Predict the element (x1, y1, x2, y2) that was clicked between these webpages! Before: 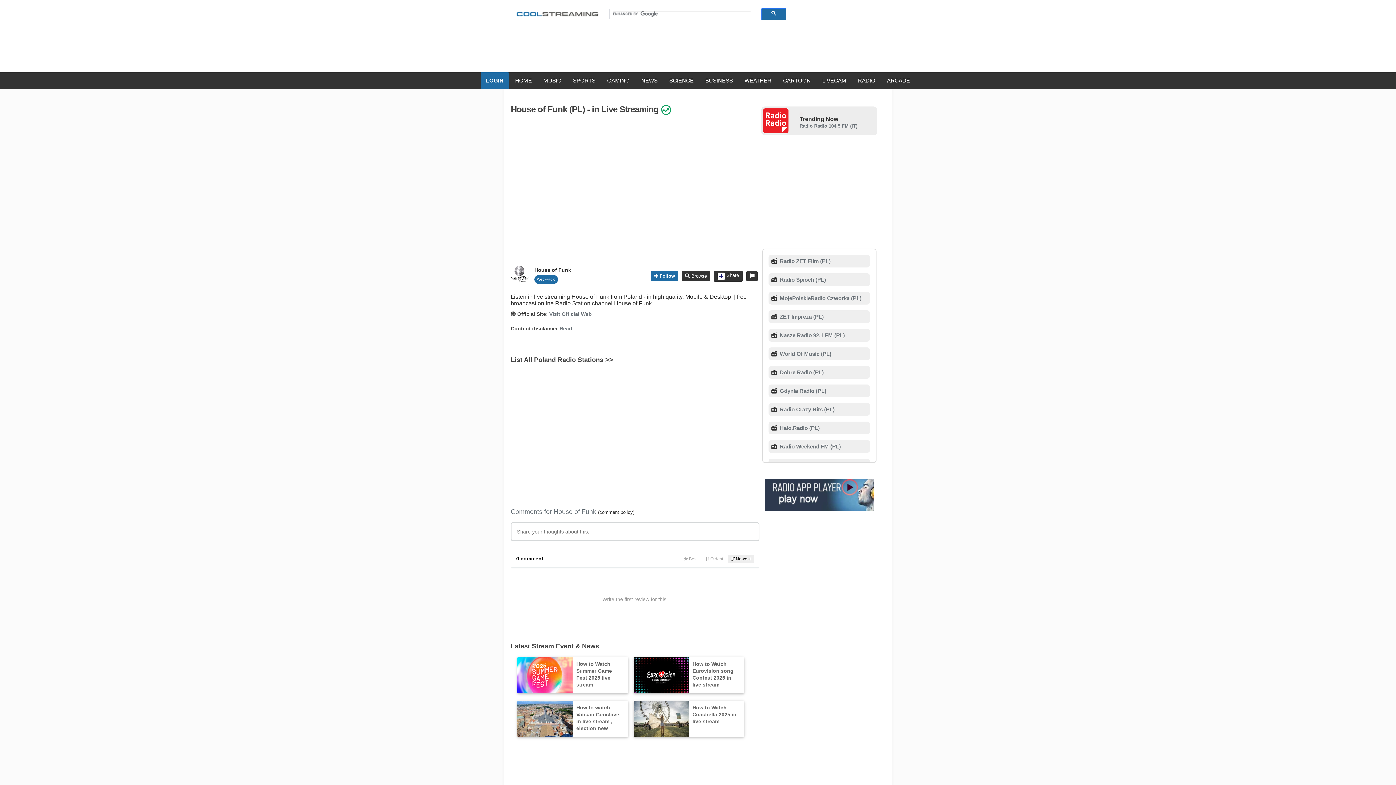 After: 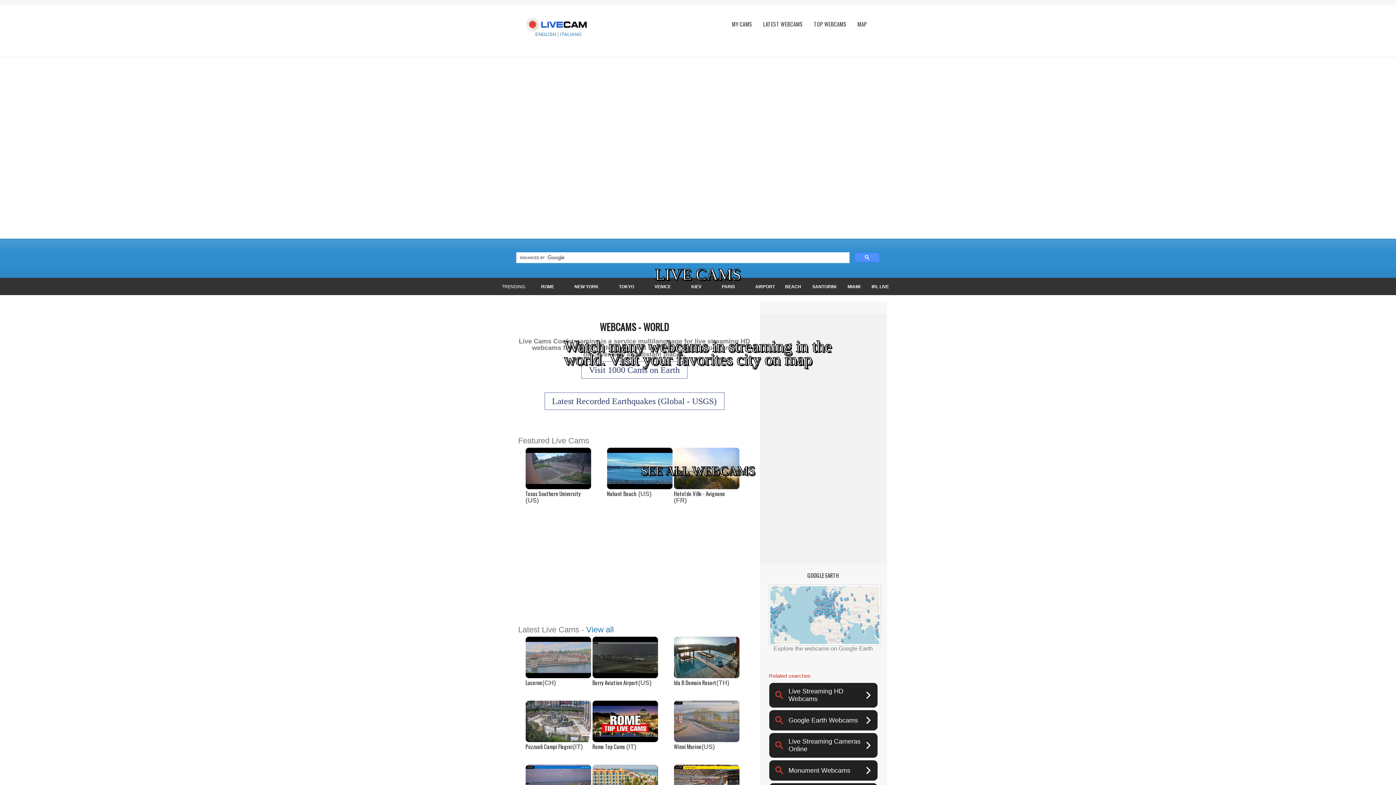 Action: bbox: (817, 72, 851, 89) label: LIVECAM